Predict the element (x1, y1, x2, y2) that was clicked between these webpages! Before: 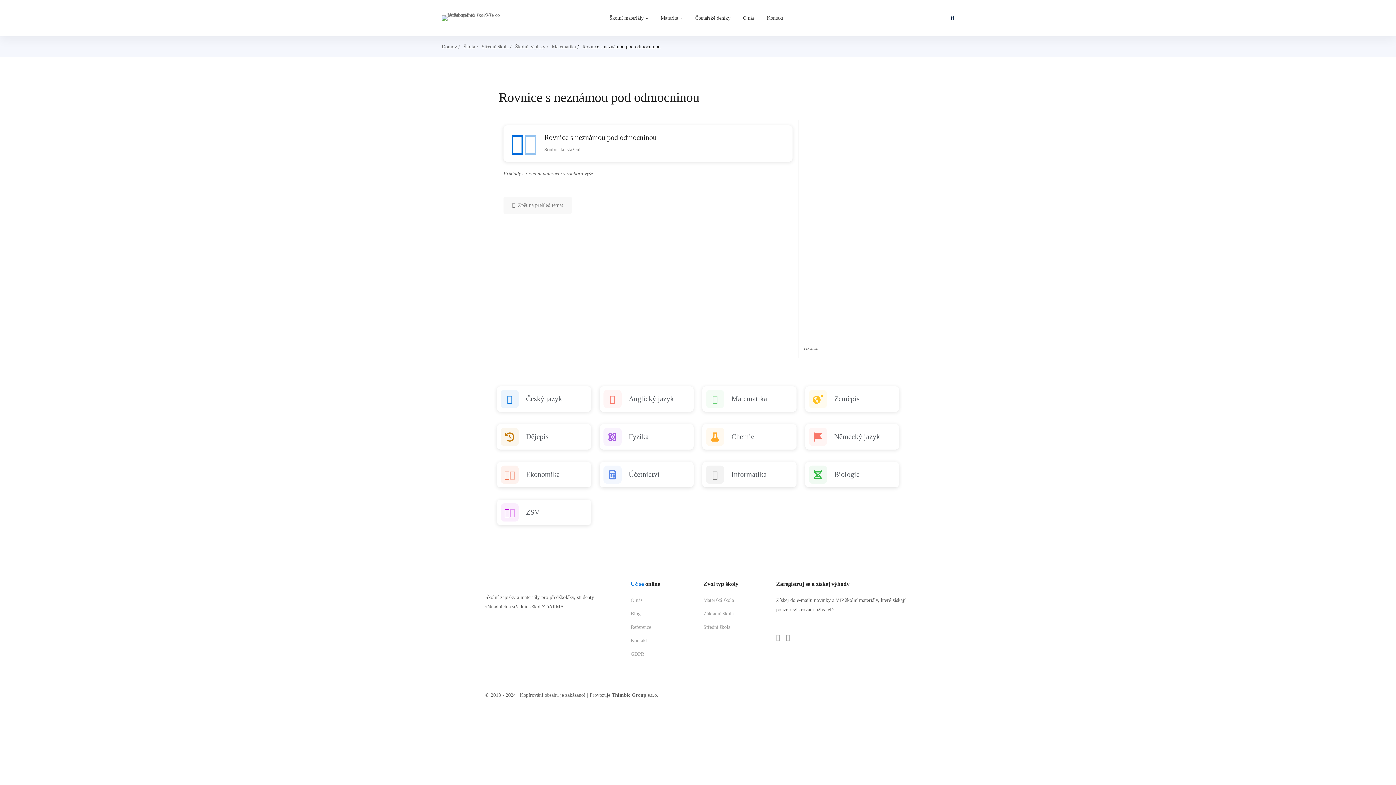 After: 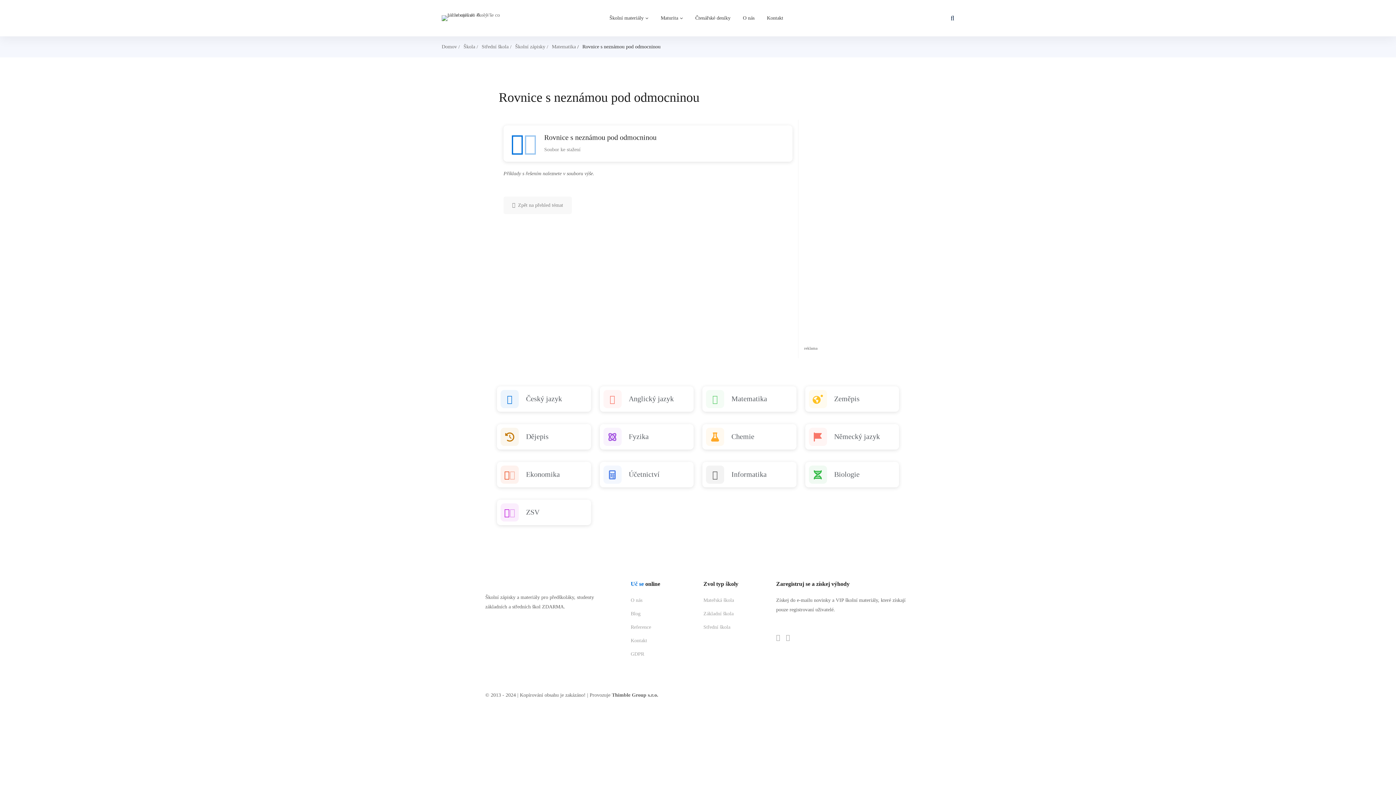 Action: bbox: (773, 632, 783, 642) label: Facebook